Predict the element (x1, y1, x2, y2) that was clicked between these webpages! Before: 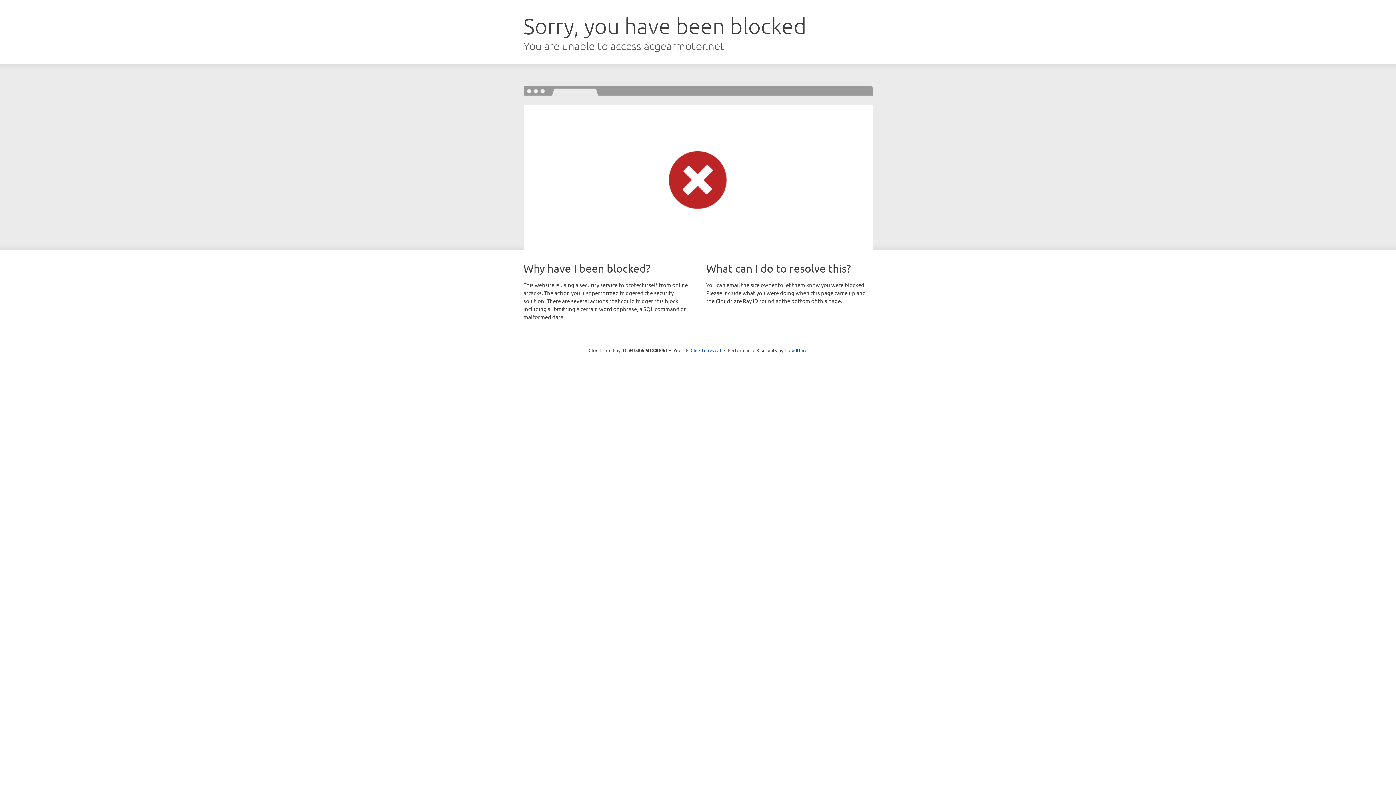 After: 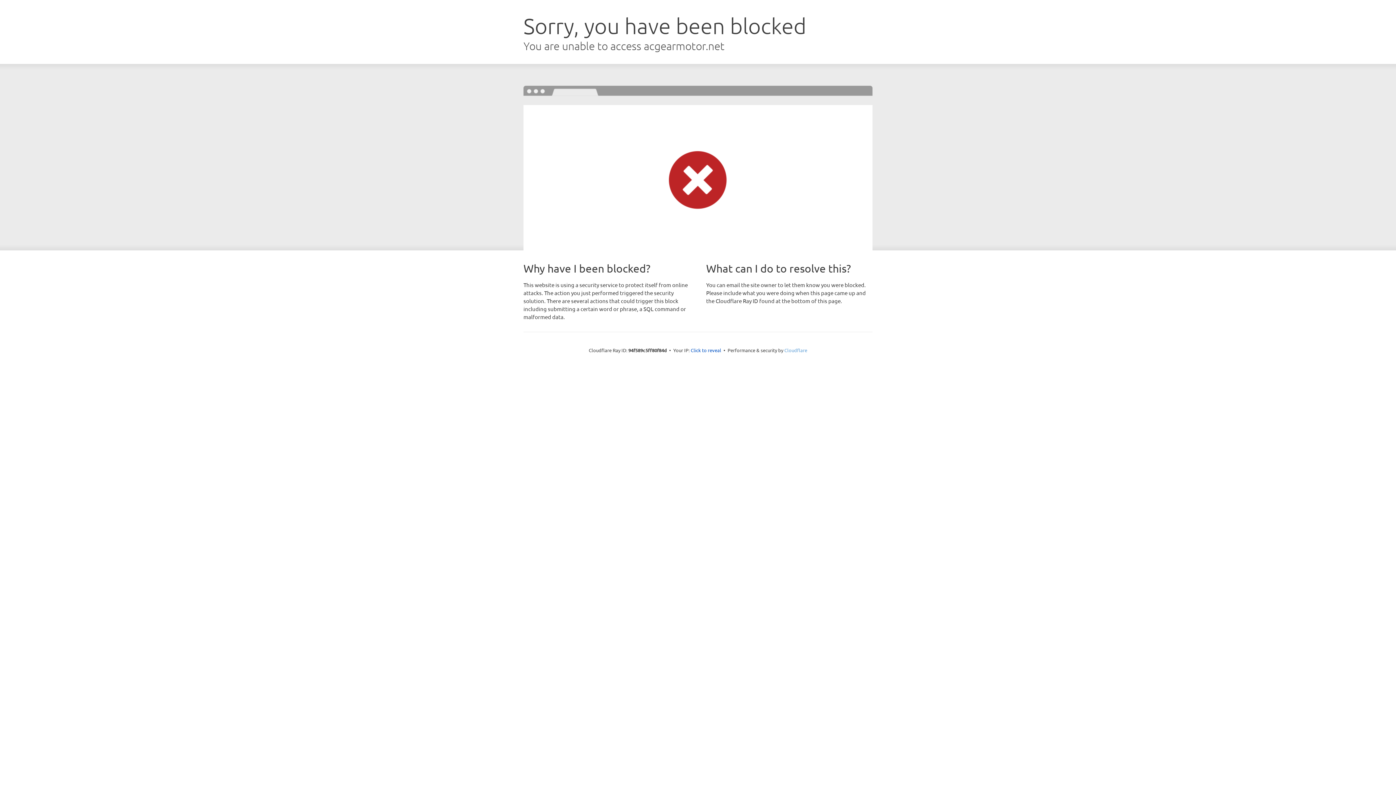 Action: bbox: (784, 347, 807, 353) label: Cloudflare